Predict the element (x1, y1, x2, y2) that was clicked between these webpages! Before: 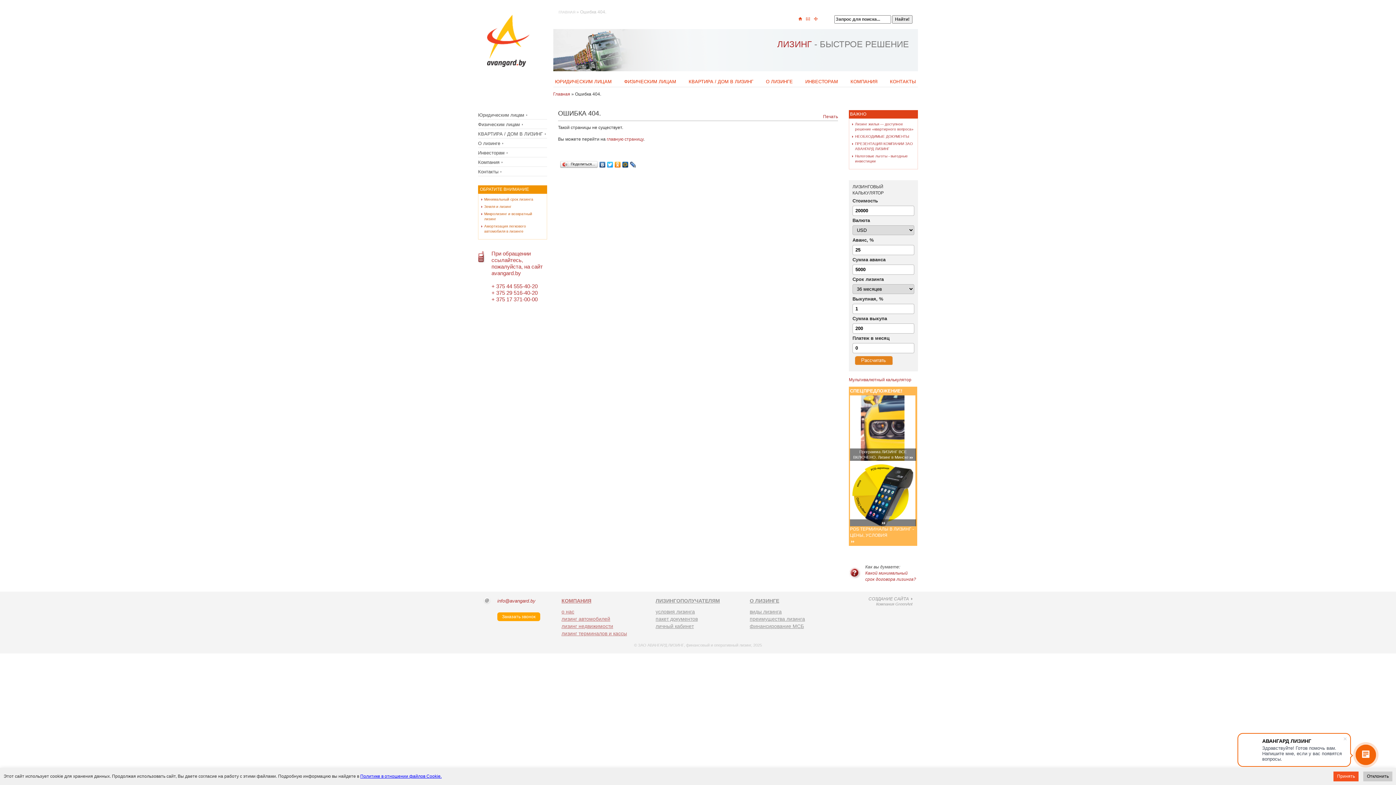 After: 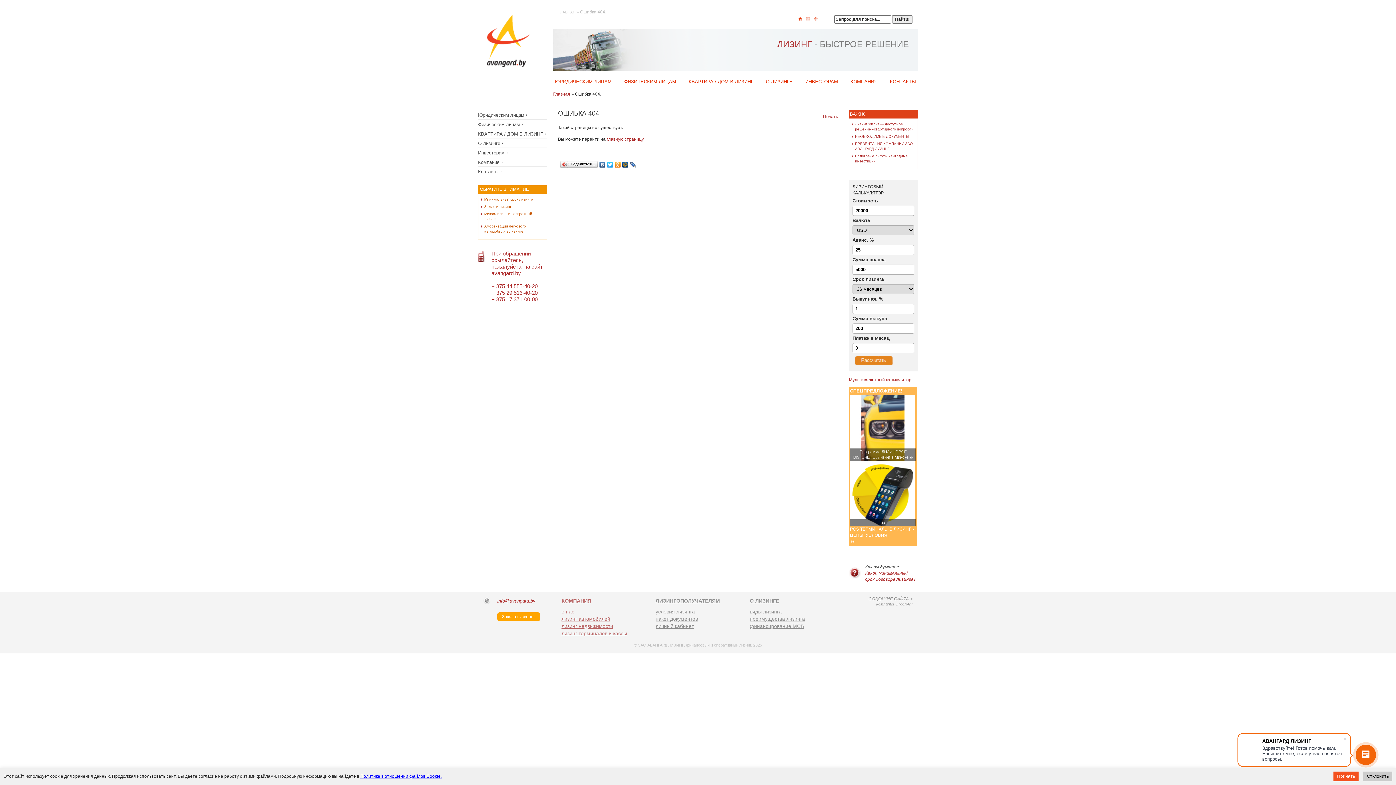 Action: bbox: (606, 160, 614, 165)